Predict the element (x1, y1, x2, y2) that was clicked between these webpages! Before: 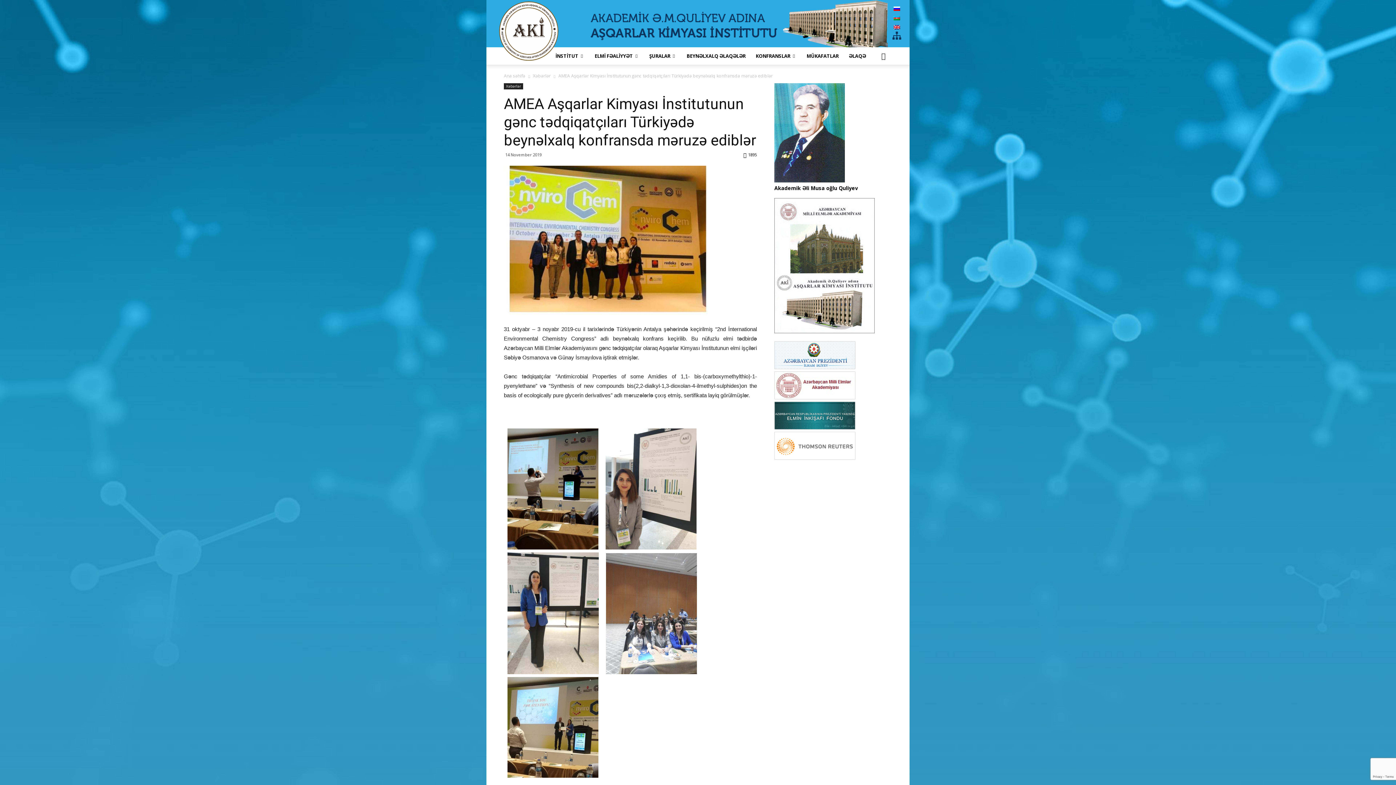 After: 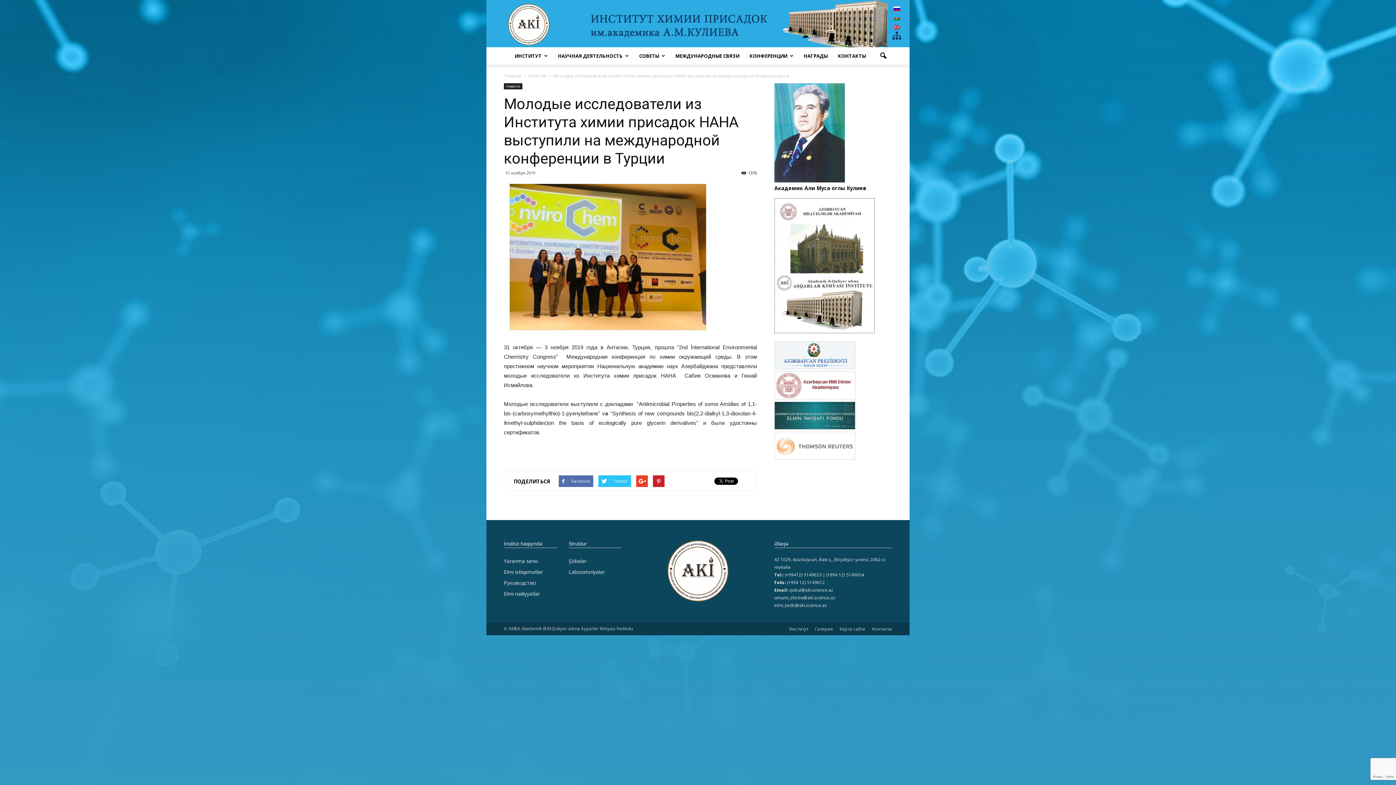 Action: bbox: (890, 4, 904, 13)